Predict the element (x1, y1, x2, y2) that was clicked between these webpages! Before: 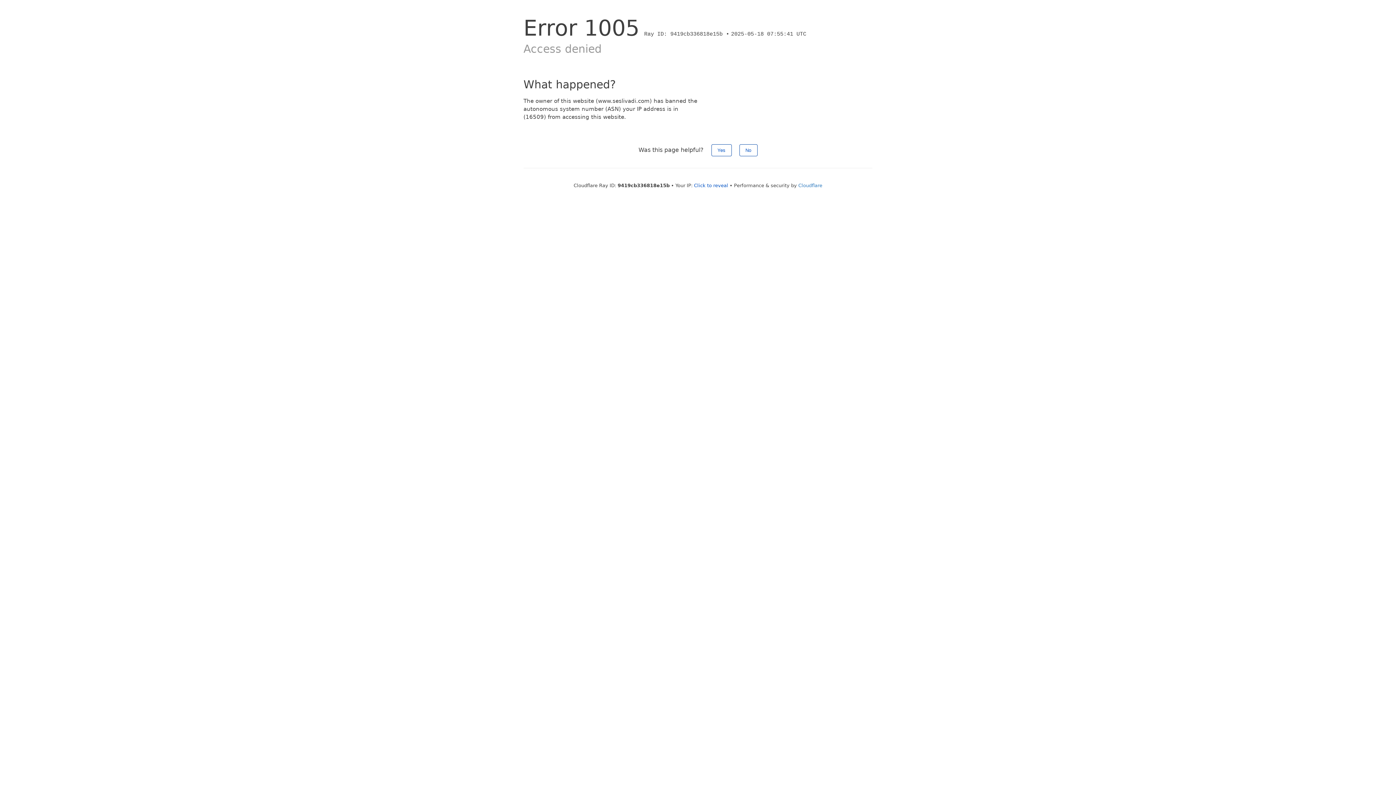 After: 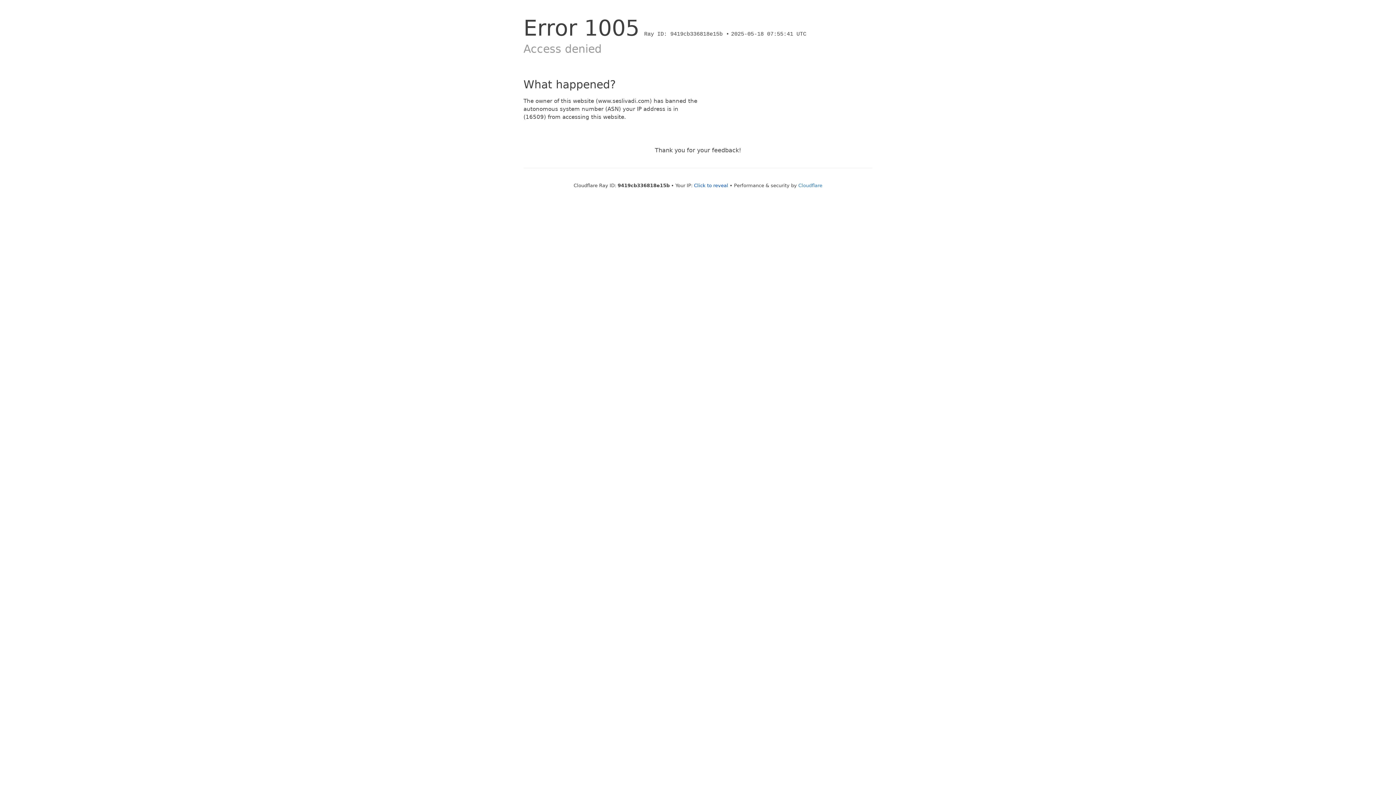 Action: label: Yes bbox: (711, 144, 731, 156)